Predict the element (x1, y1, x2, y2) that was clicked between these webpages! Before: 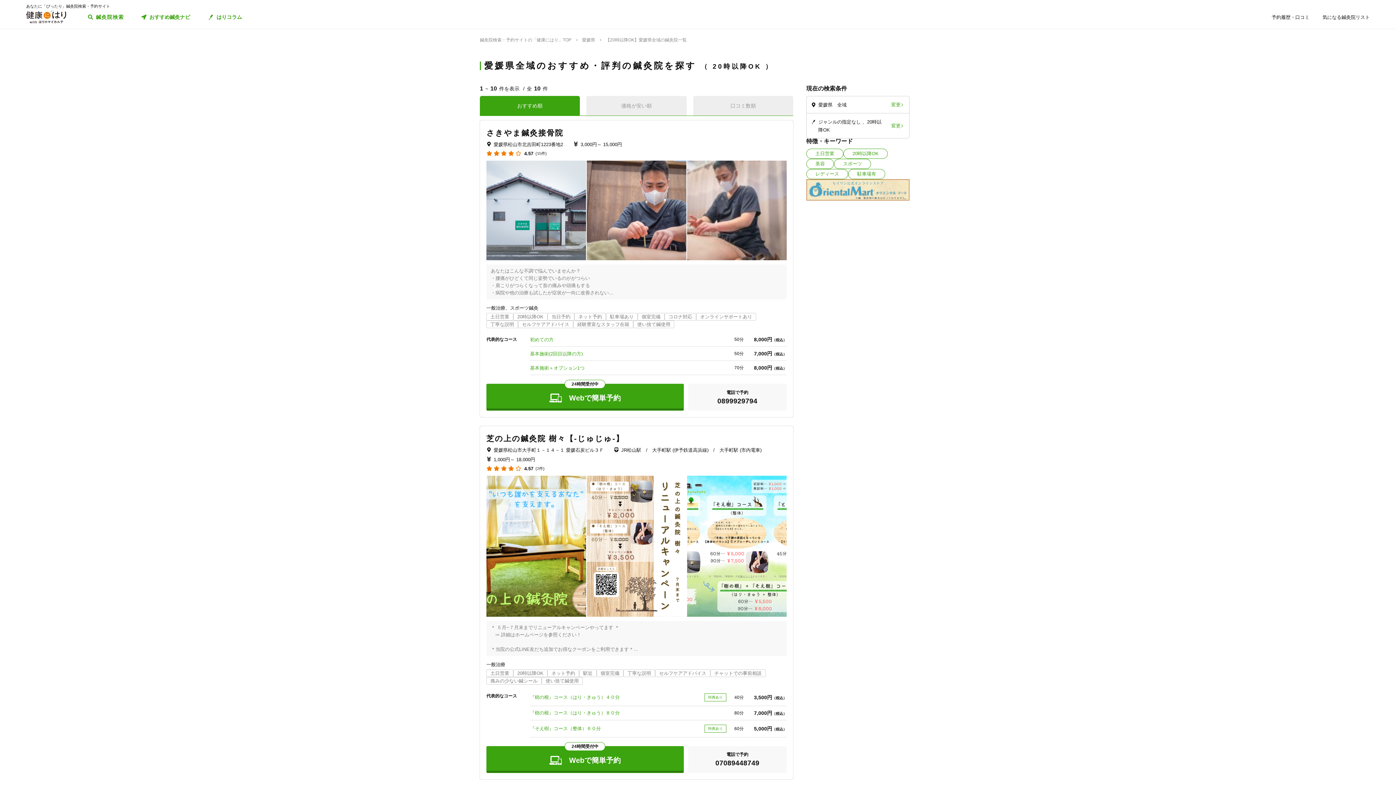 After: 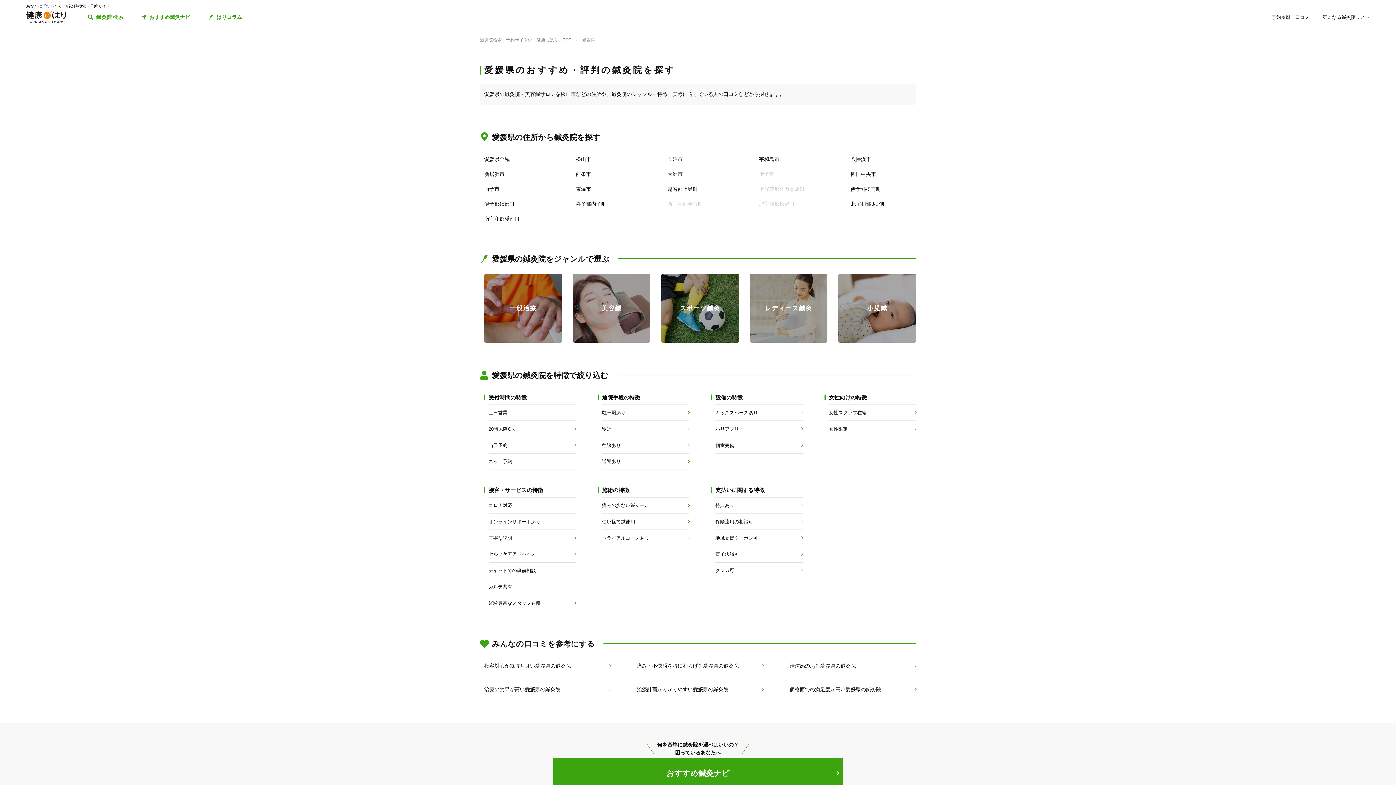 Action: bbox: (582, 37, 601, 42) label: 愛媛県